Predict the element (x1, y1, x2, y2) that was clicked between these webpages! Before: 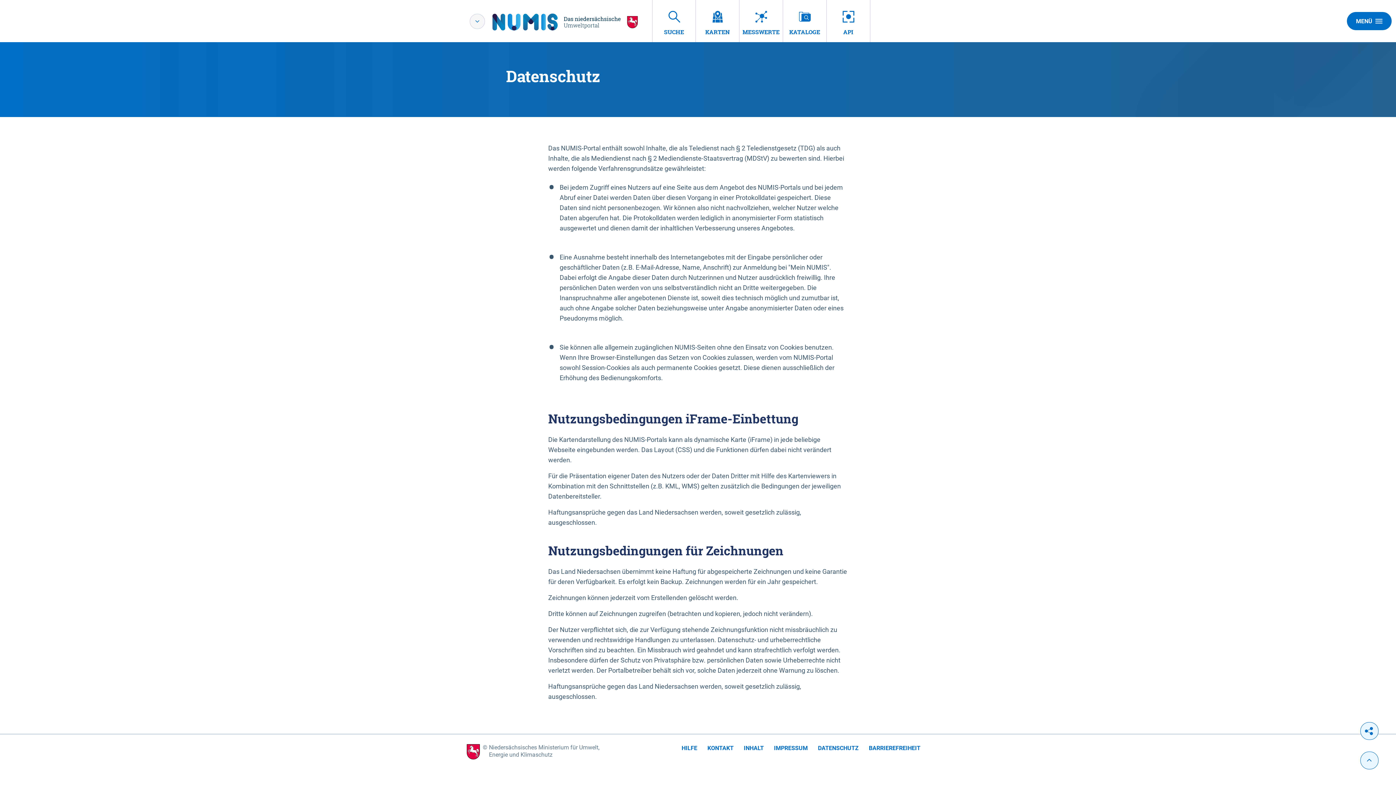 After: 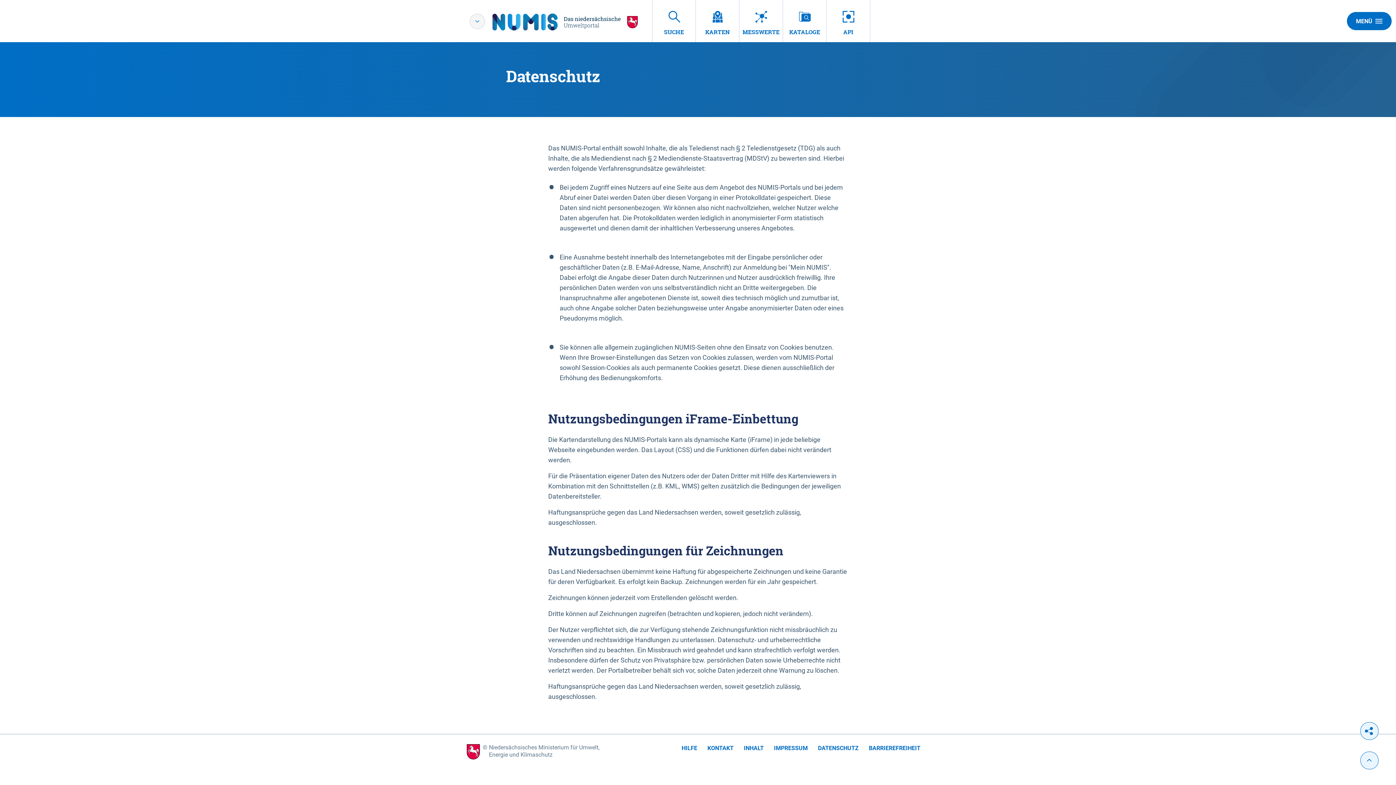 Action: label: DATENSCHUTZ bbox: (818, 744, 858, 753)